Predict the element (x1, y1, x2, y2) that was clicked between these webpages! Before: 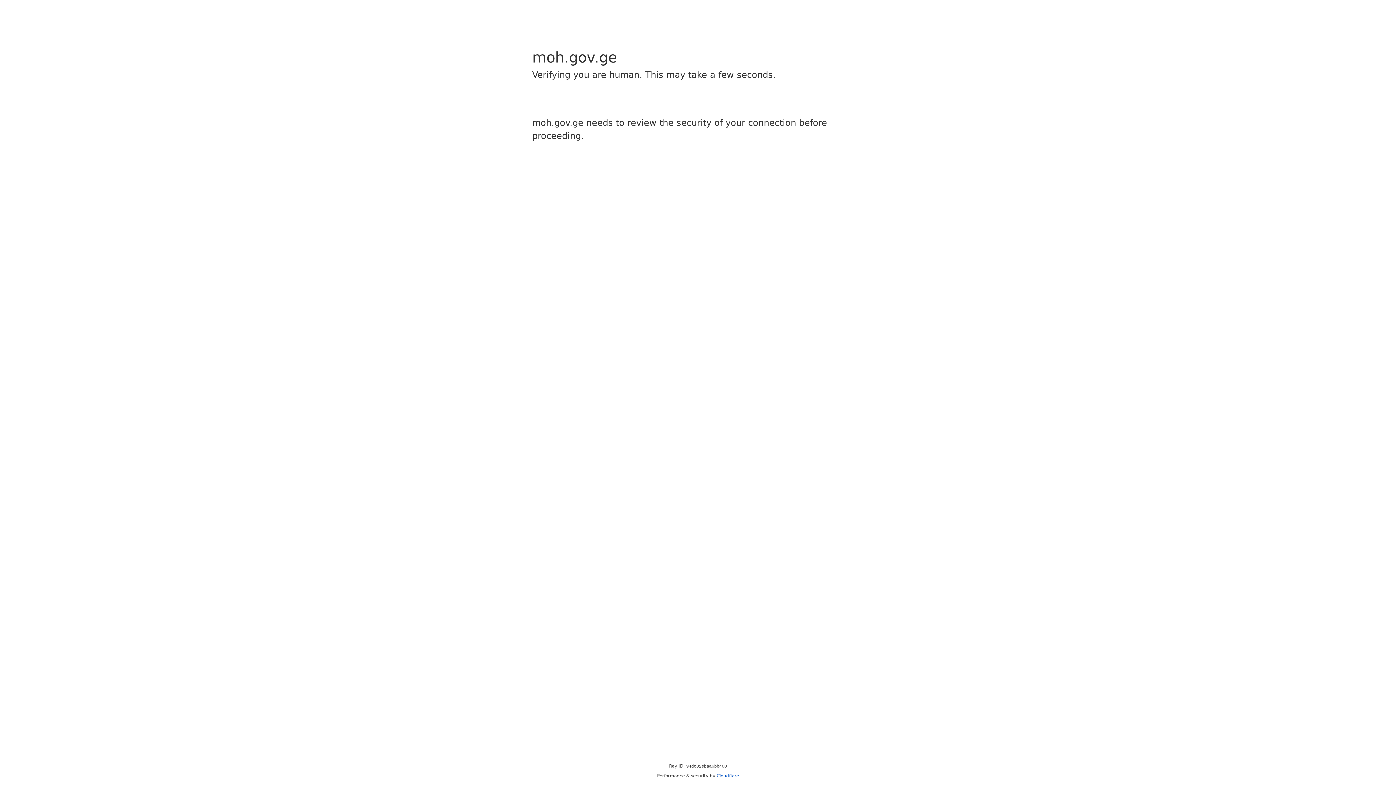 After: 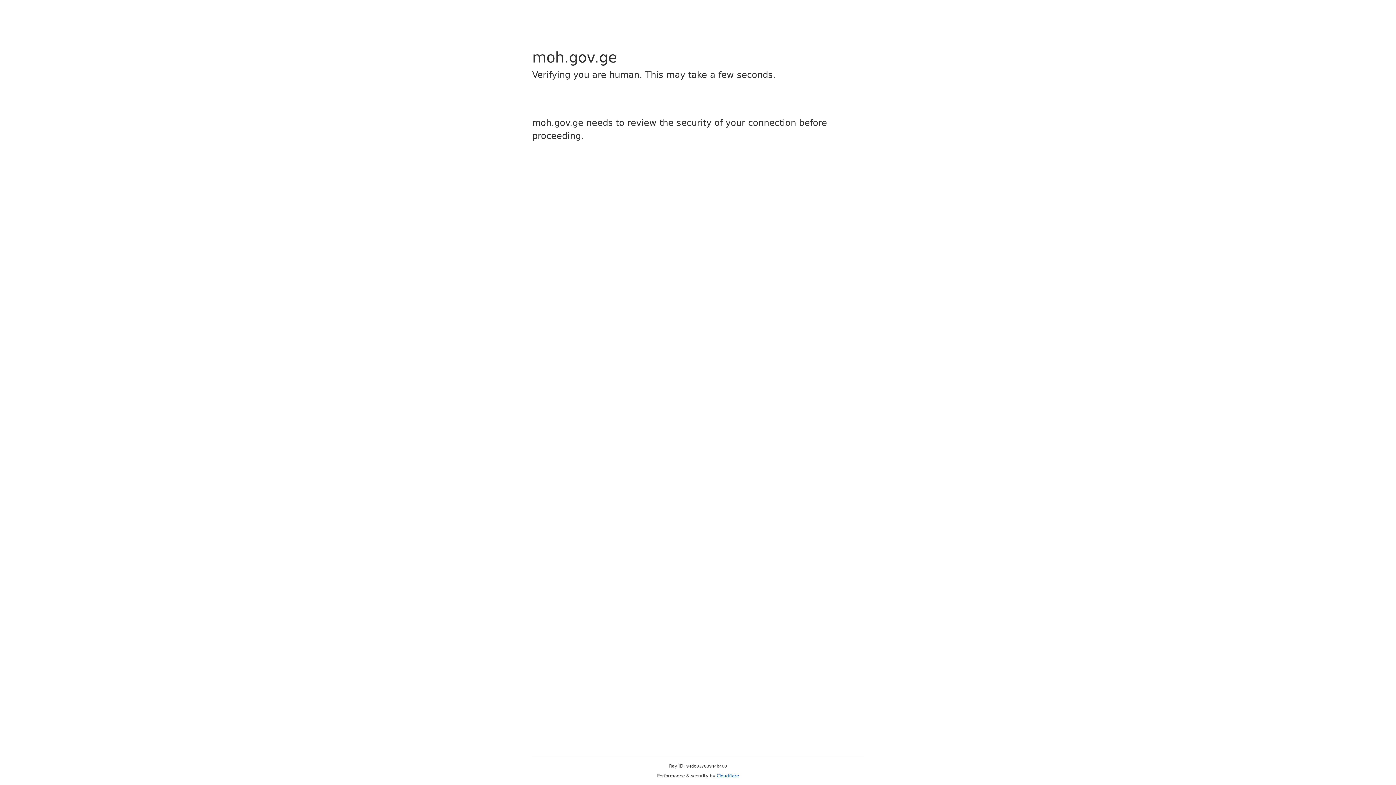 Action: label: Cloudflare bbox: (716, 773, 739, 778)